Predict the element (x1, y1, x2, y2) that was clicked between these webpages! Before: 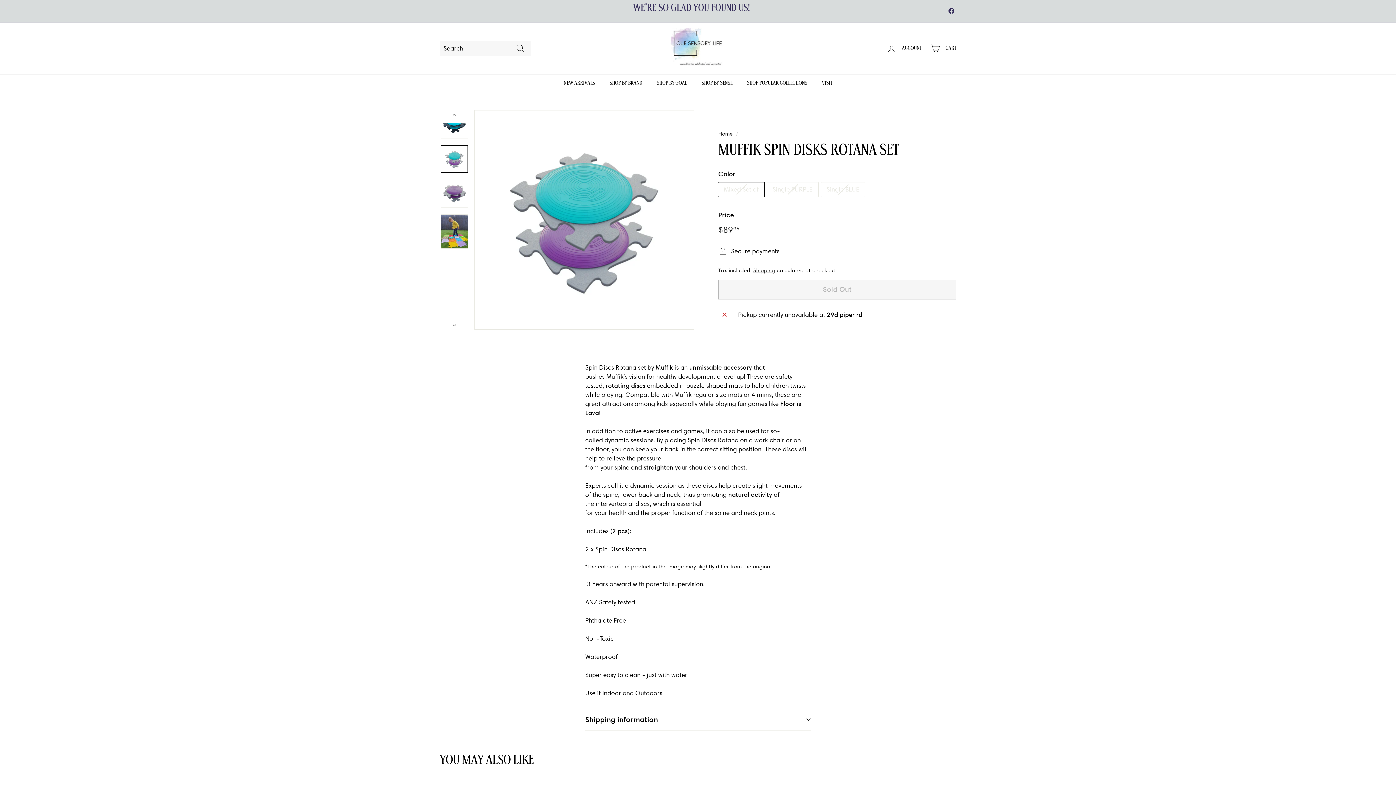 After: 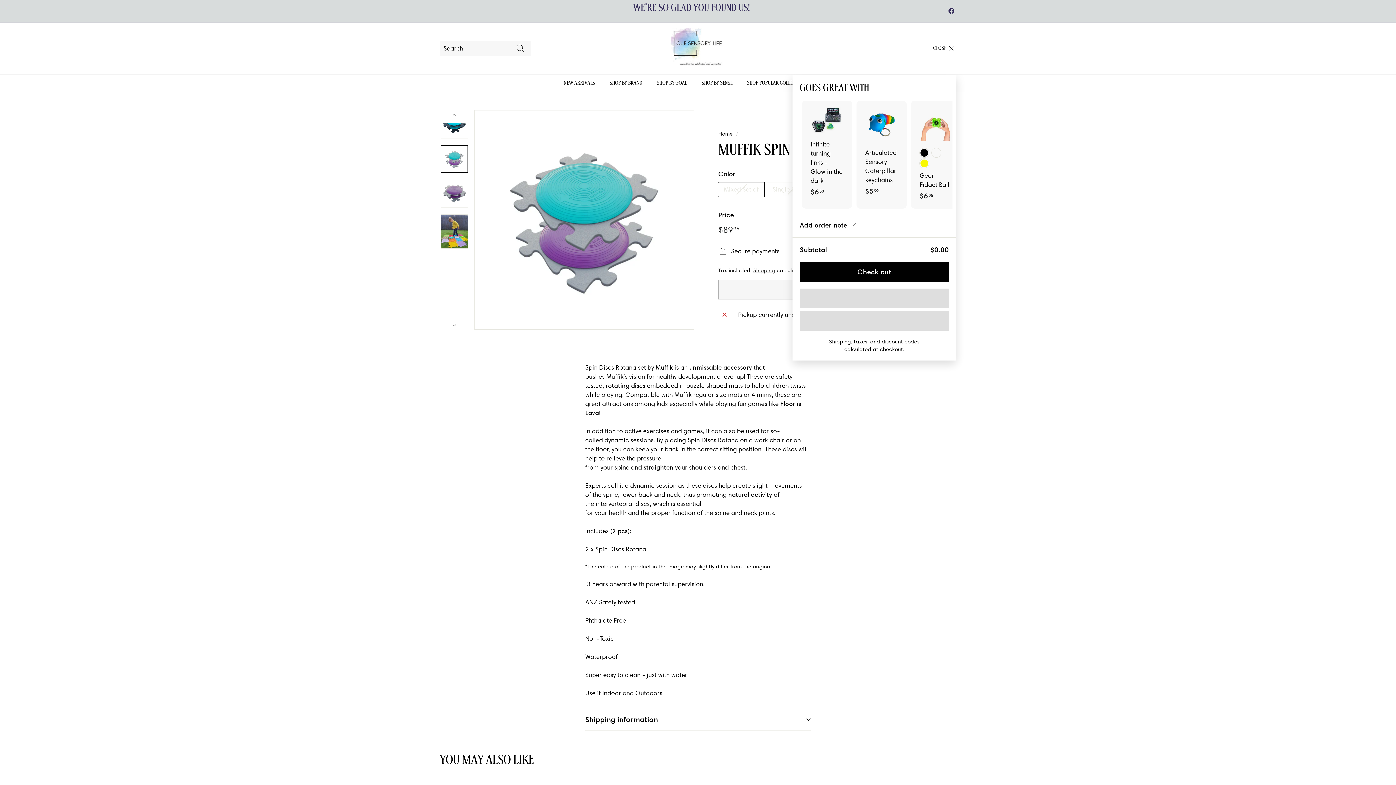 Action: bbox: (926, 37, 960, 59) label: Cart